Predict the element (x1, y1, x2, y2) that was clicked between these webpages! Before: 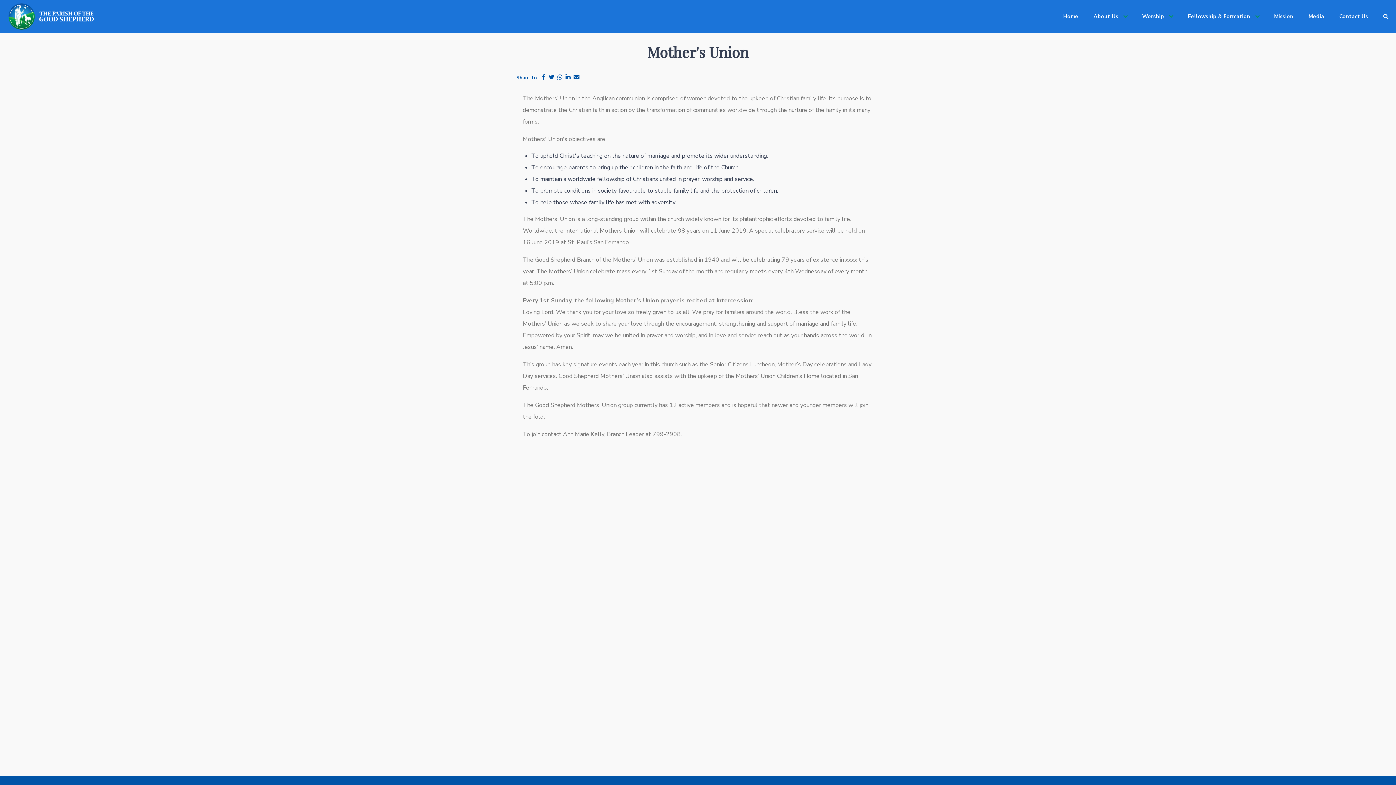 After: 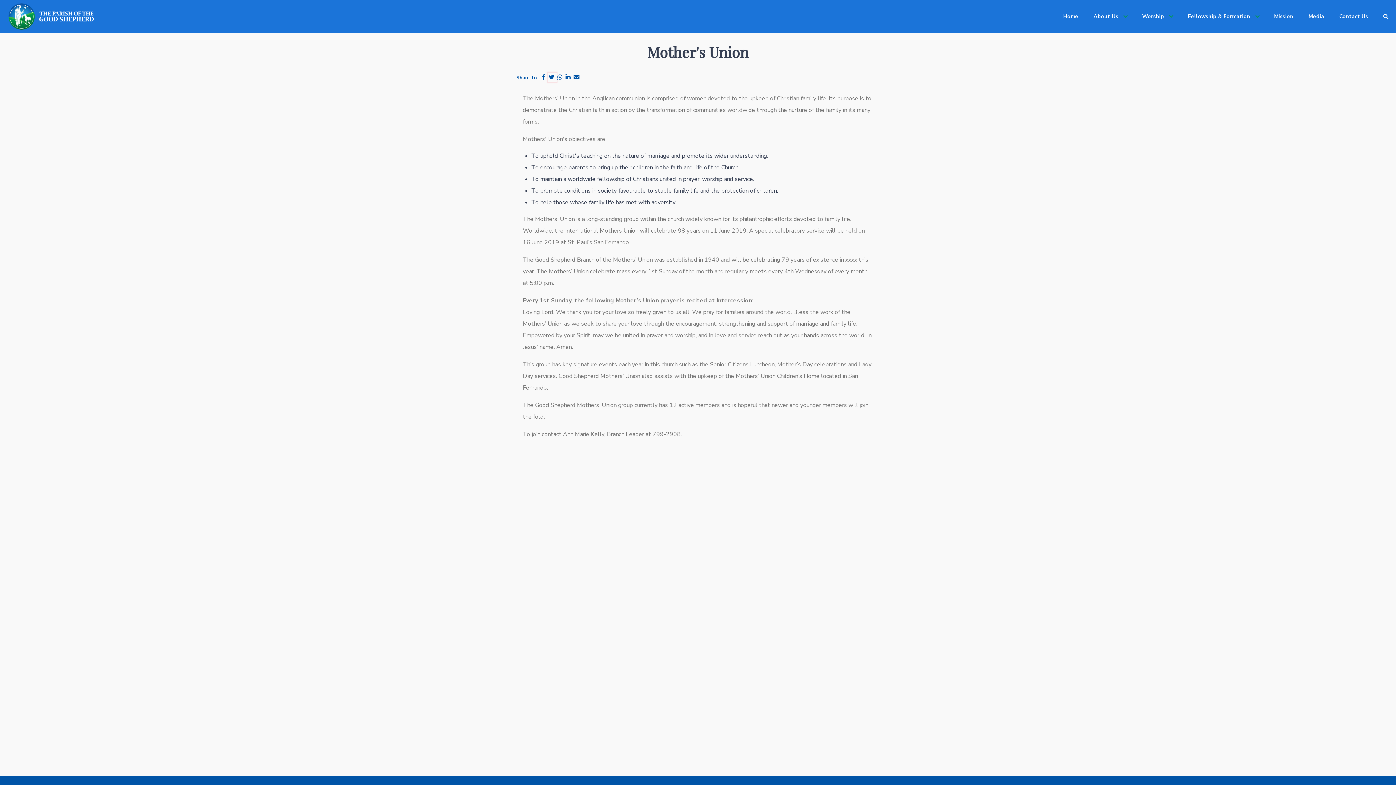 Action: bbox: (547, 72, 556, 82) label:  